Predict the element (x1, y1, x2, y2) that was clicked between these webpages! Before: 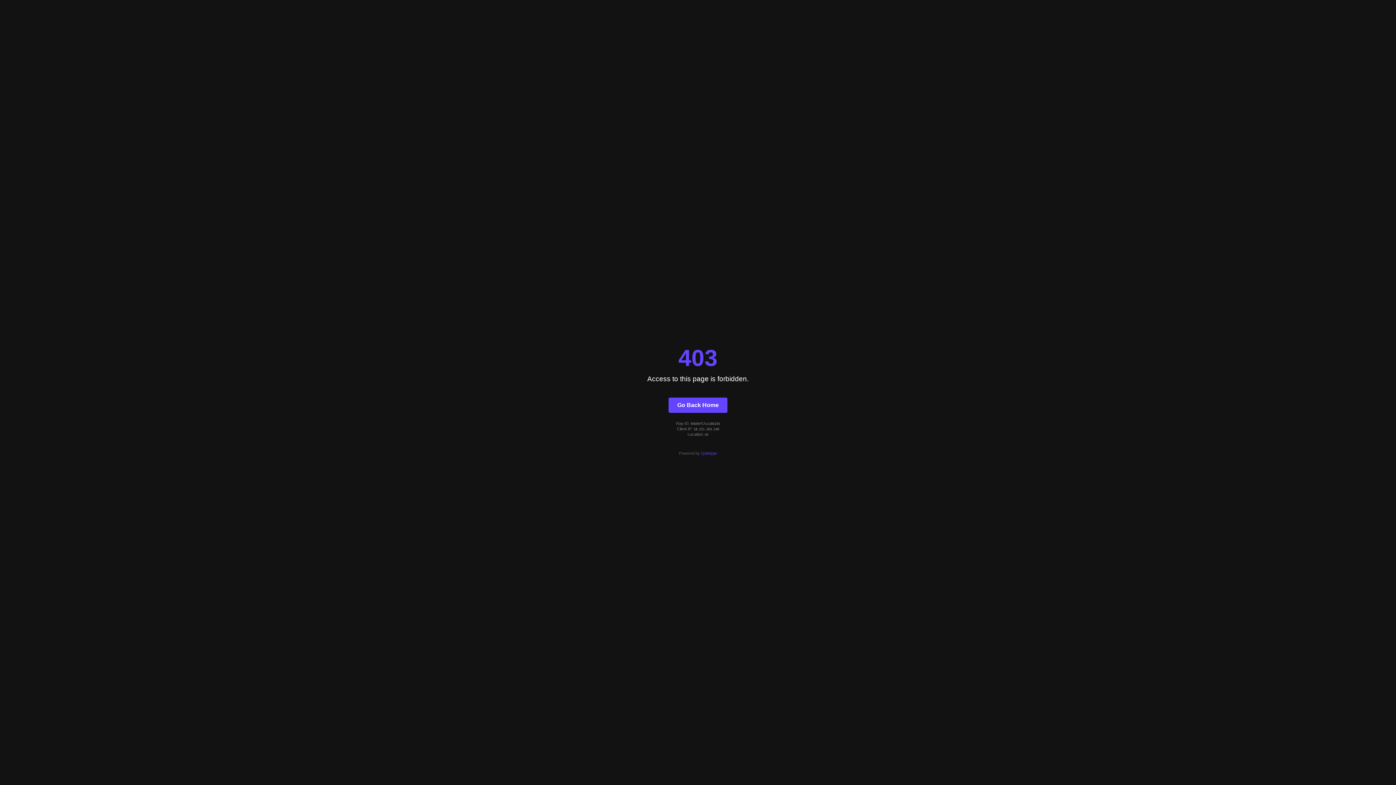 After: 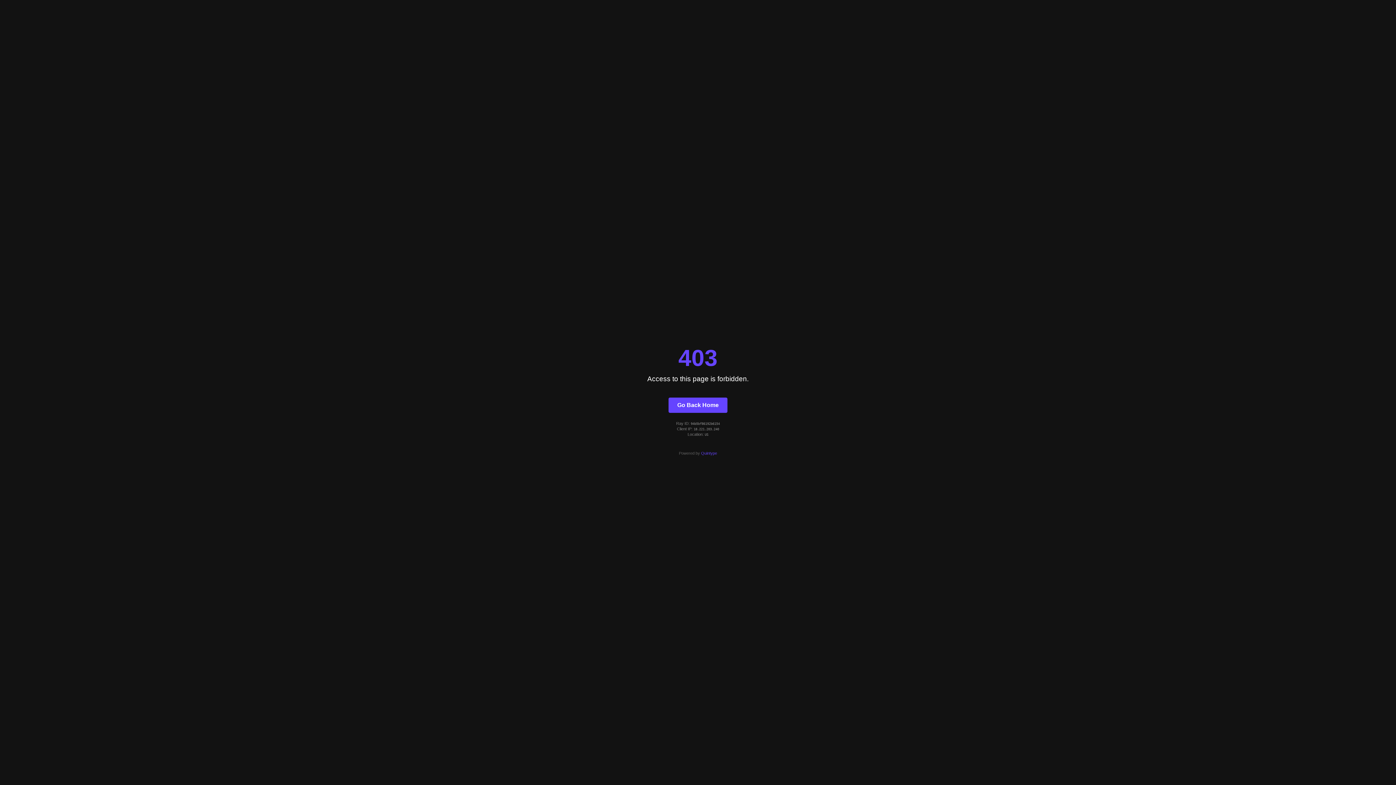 Action: label: Go Back Home bbox: (668, 397, 727, 412)